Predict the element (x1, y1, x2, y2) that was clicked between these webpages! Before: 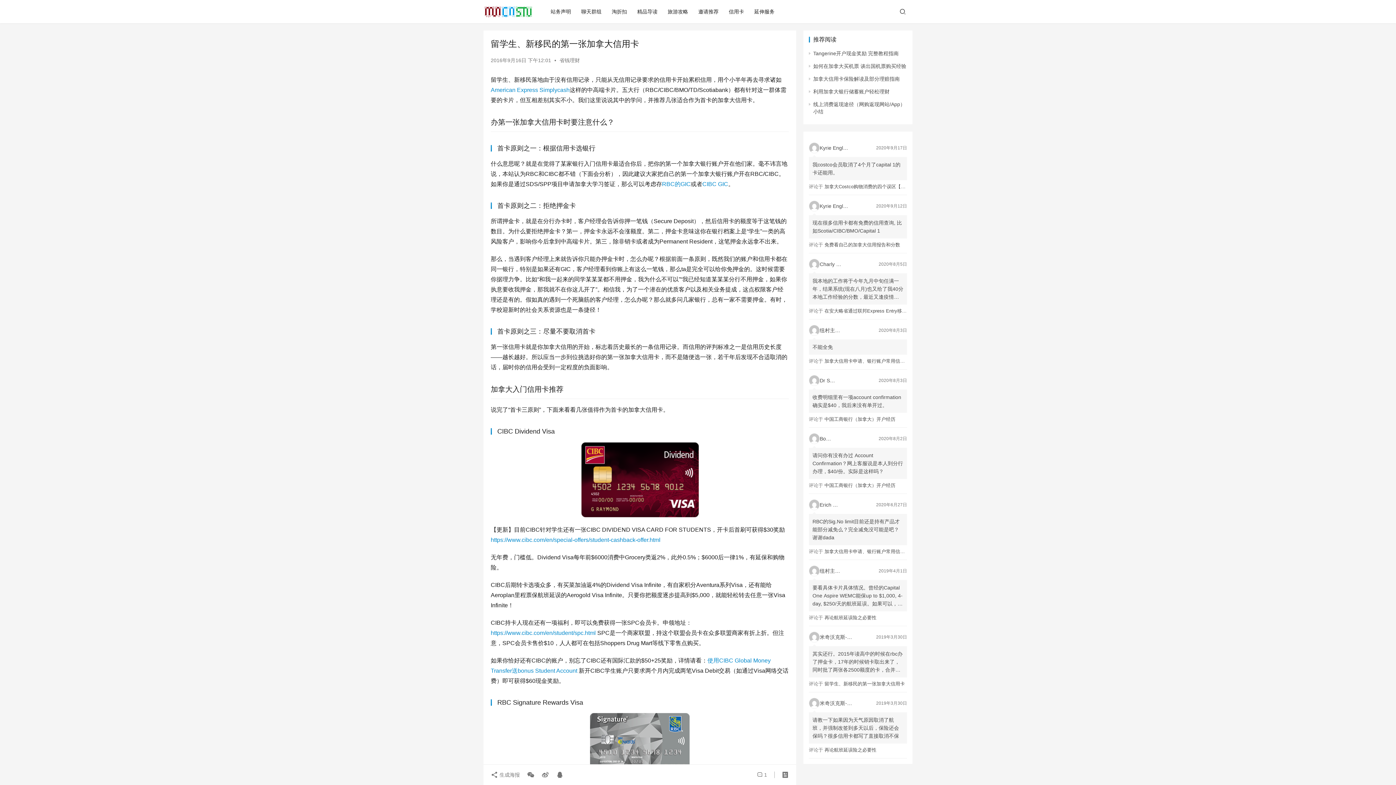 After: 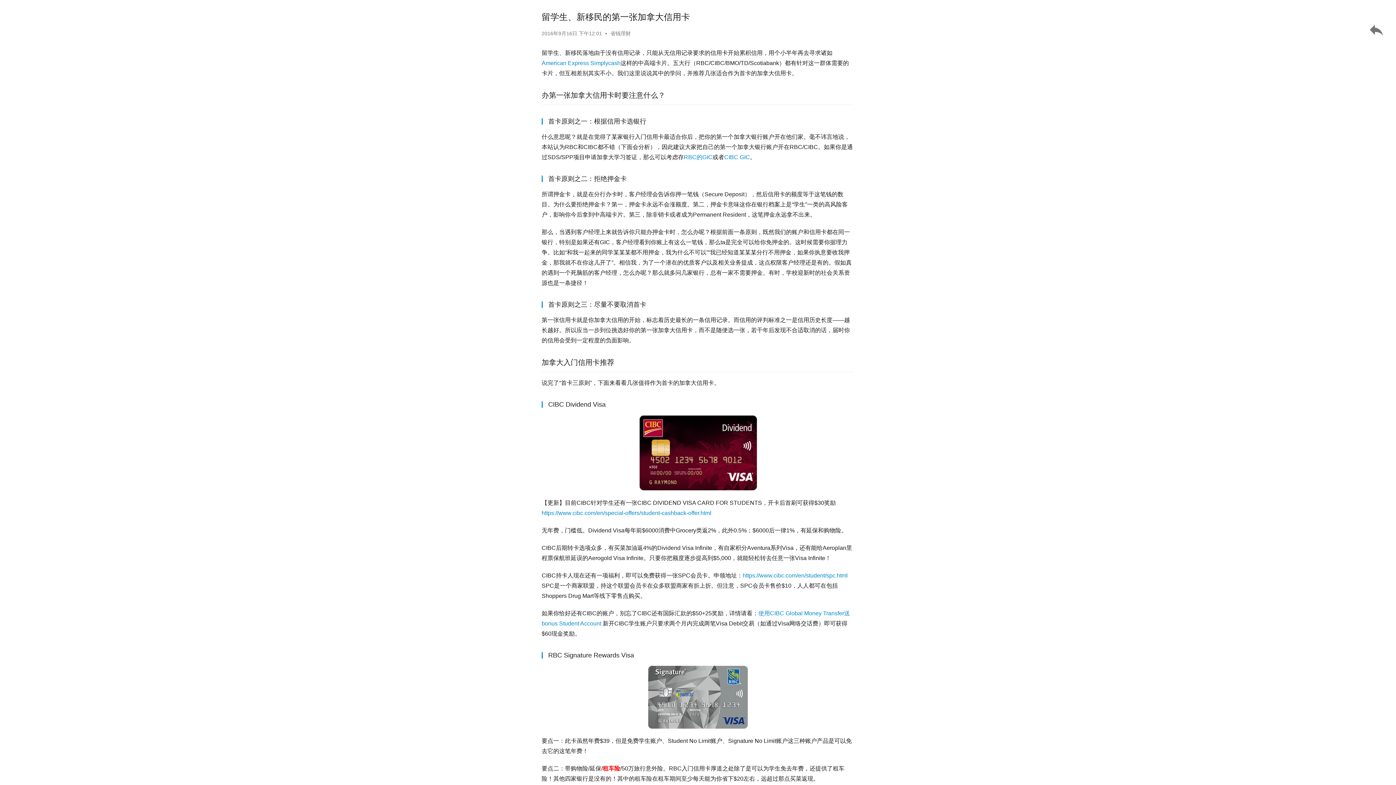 Action: bbox: (781, 772, 789, 778)